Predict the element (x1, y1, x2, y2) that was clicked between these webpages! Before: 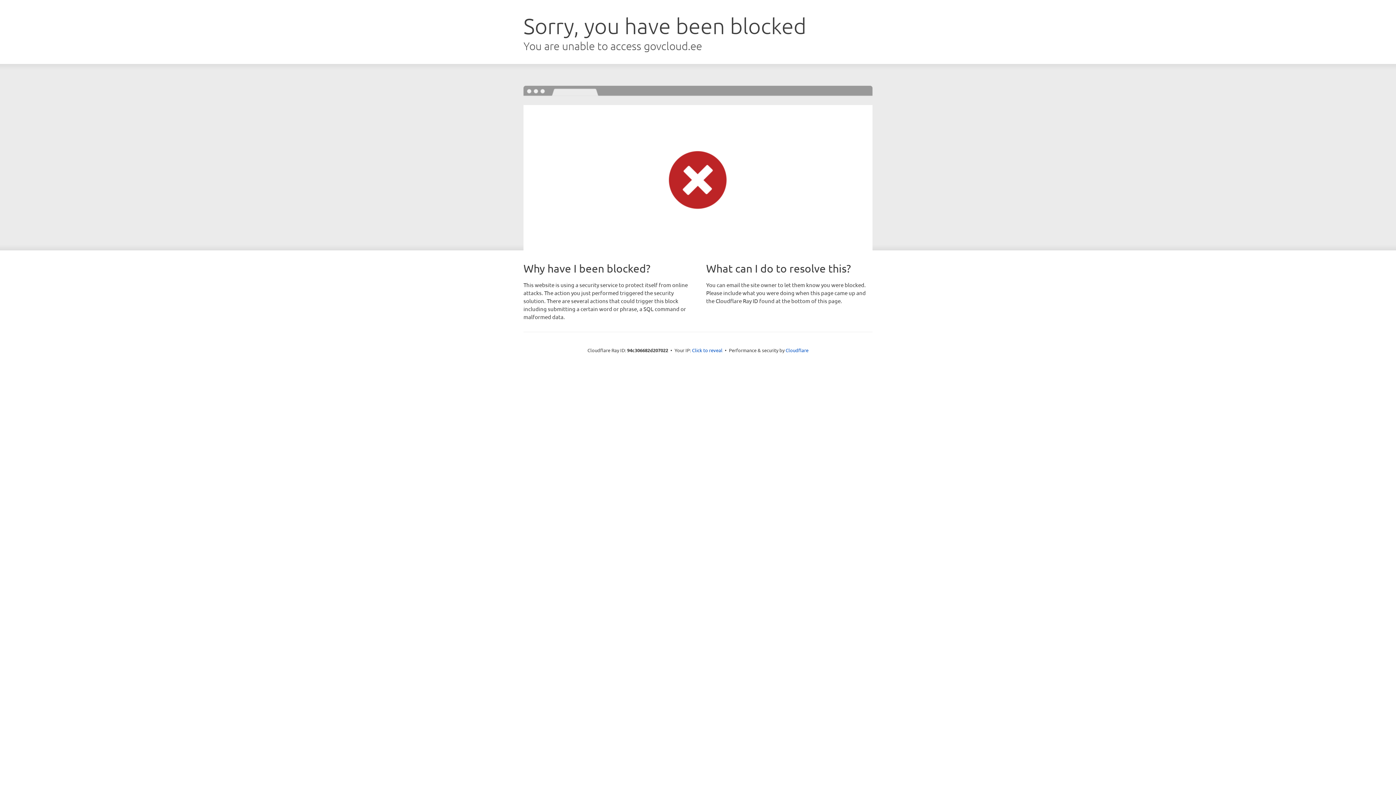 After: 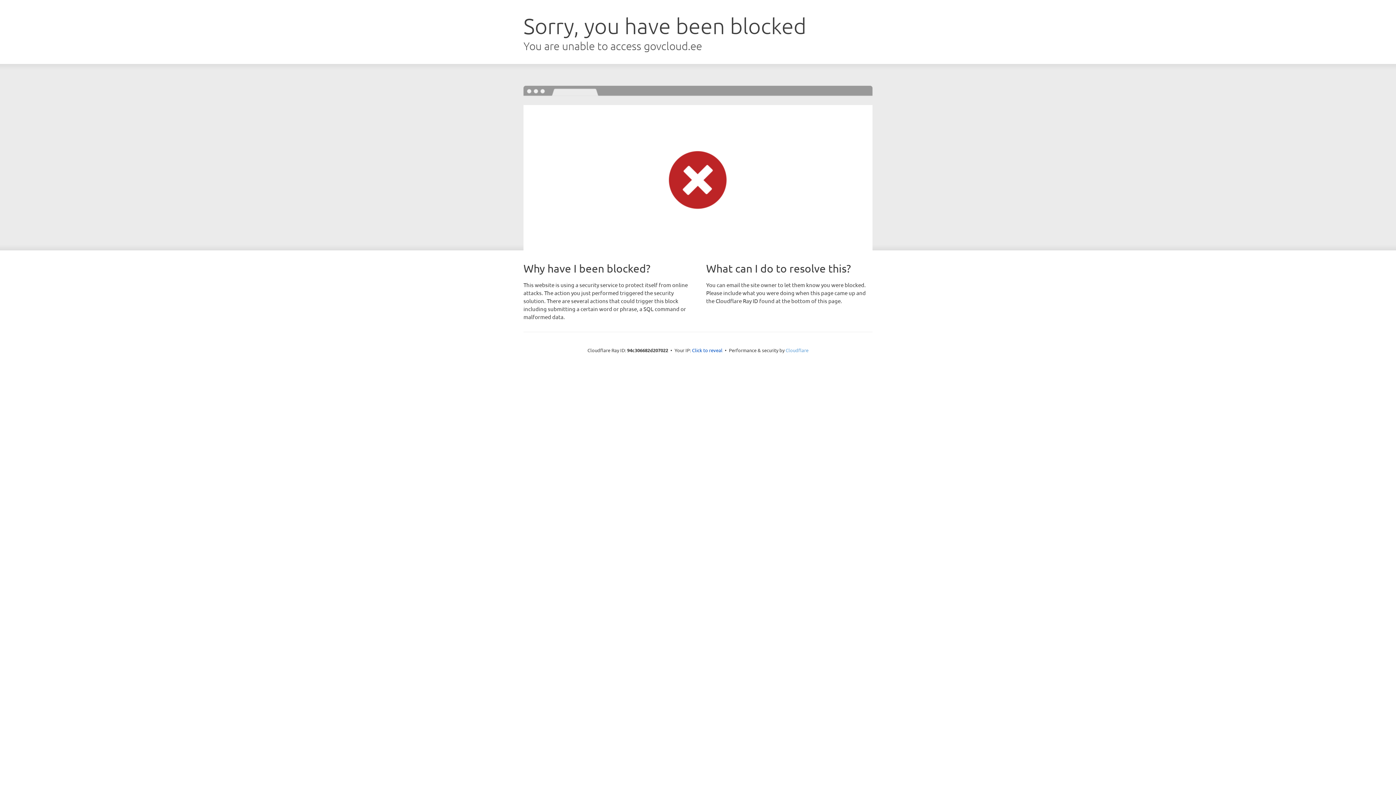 Action: label: Cloudflare bbox: (785, 347, 808, 353)